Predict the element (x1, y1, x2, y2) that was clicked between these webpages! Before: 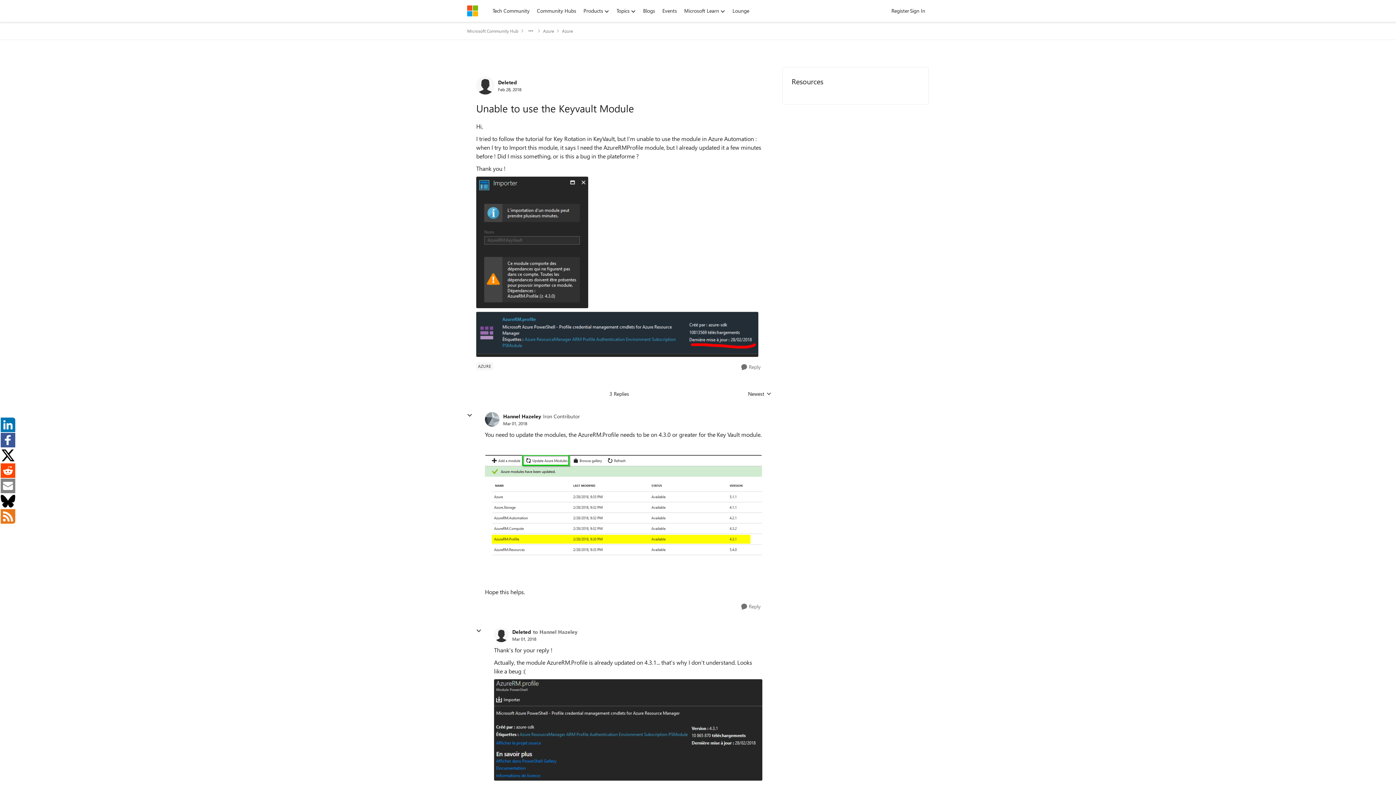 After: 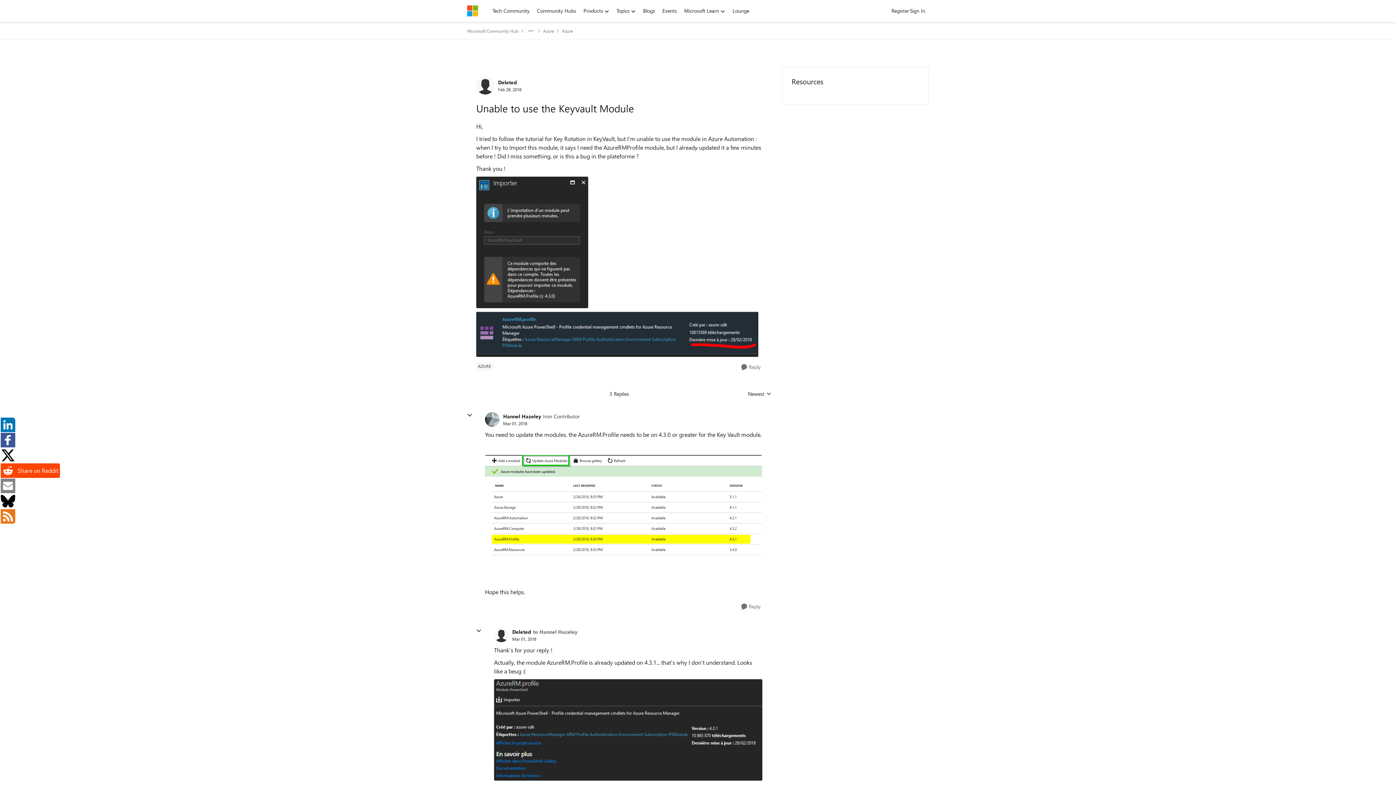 Action: bbox: (0, 462, 14, 478)